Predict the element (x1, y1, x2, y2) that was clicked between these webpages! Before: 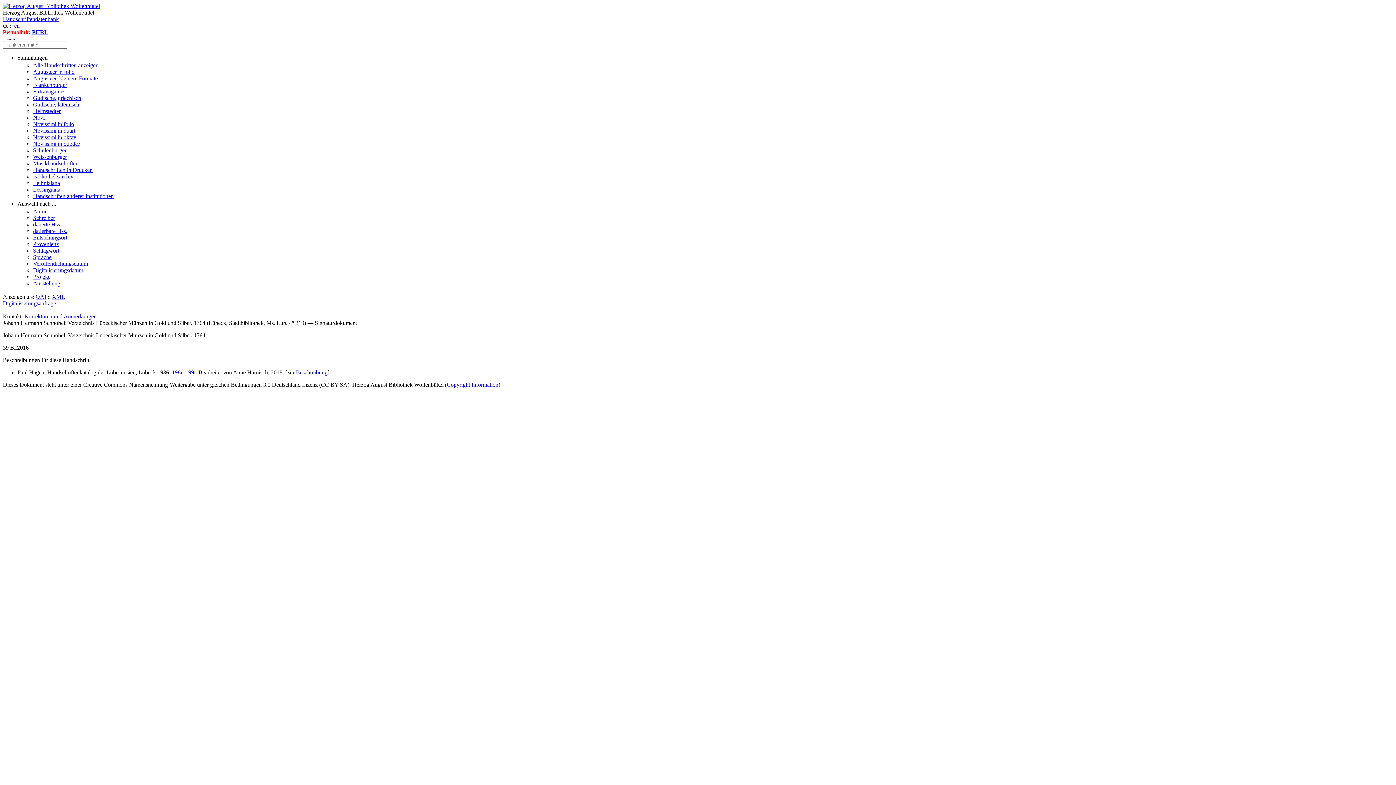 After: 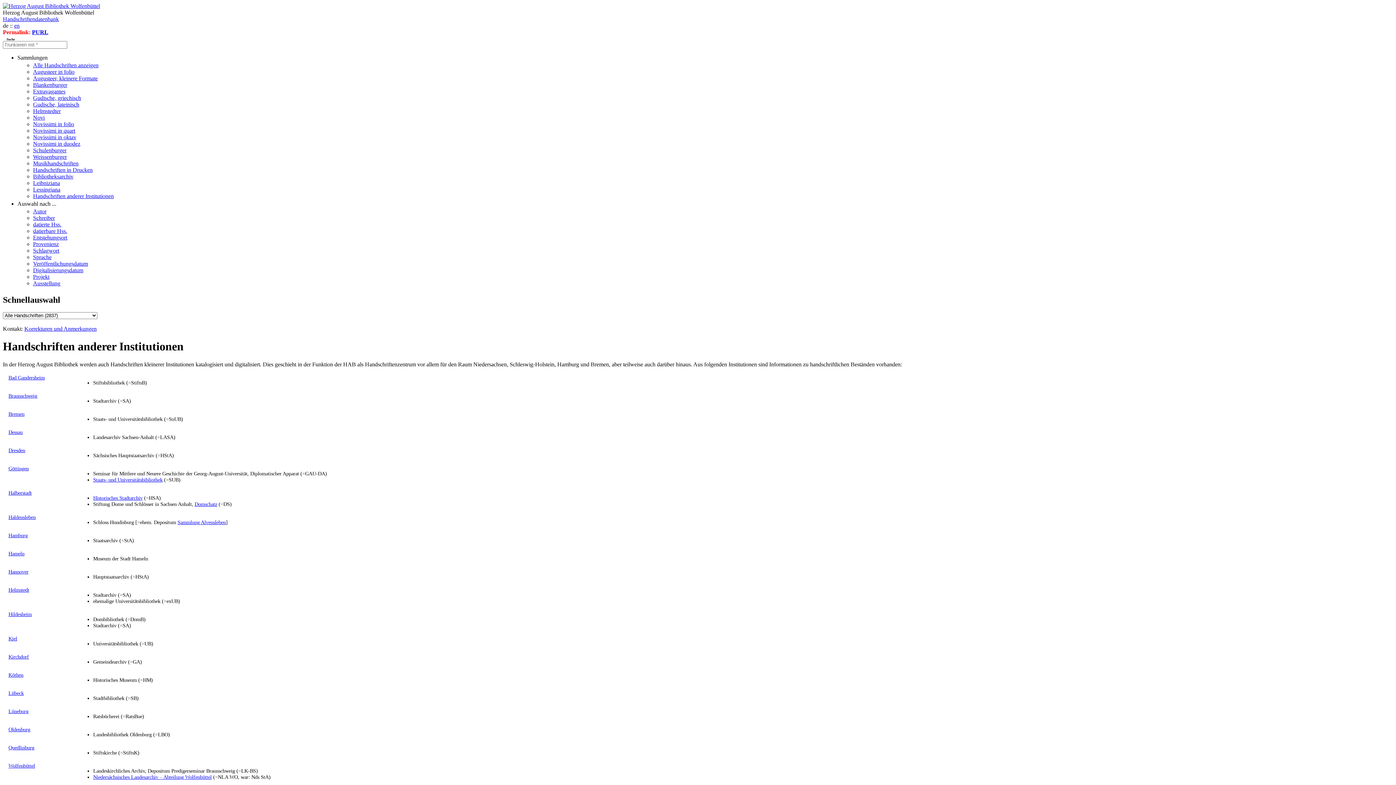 Action: label: Handschriften anderer Institutionen bbox: (33, 193, 113, 199)